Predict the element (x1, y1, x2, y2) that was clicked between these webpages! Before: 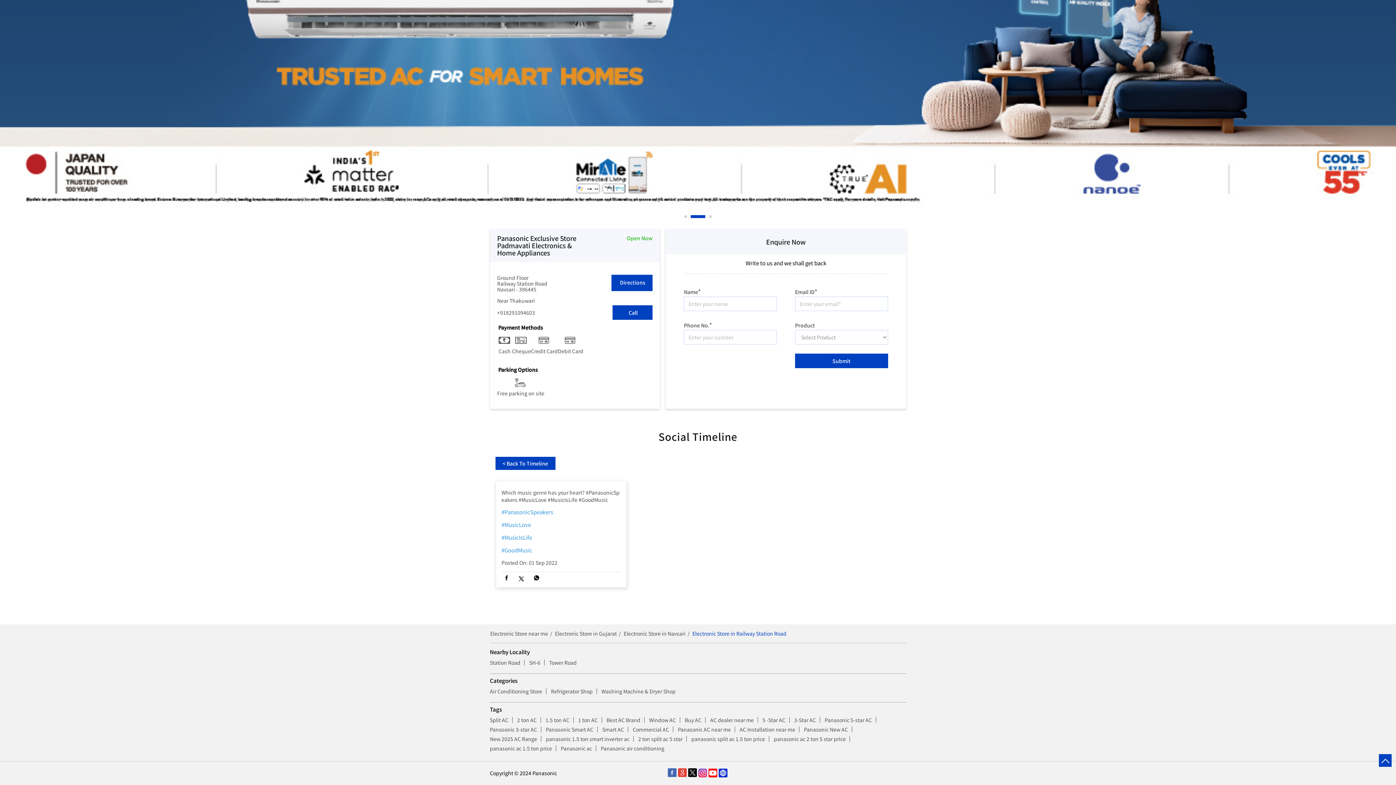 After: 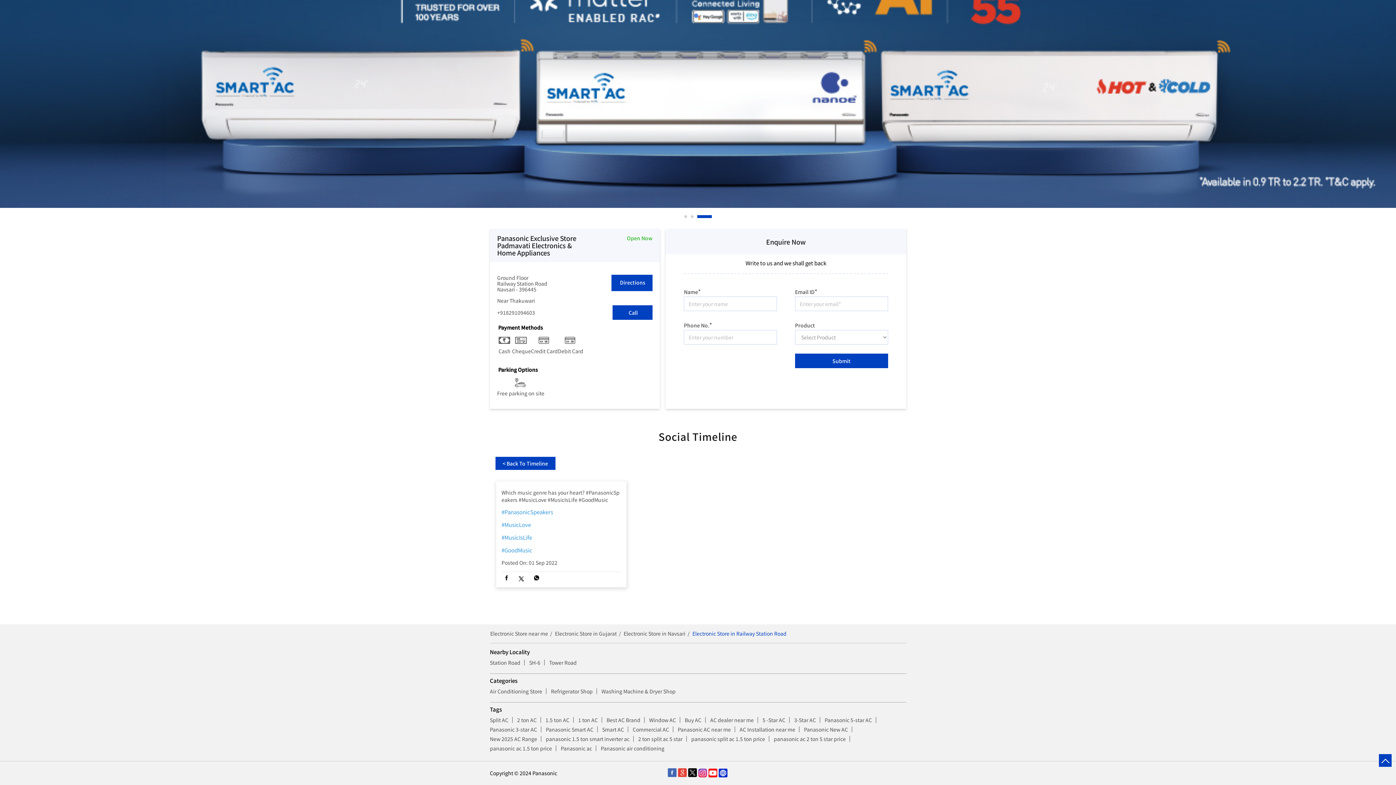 Action: bbox: (687, 768, 698, 778)